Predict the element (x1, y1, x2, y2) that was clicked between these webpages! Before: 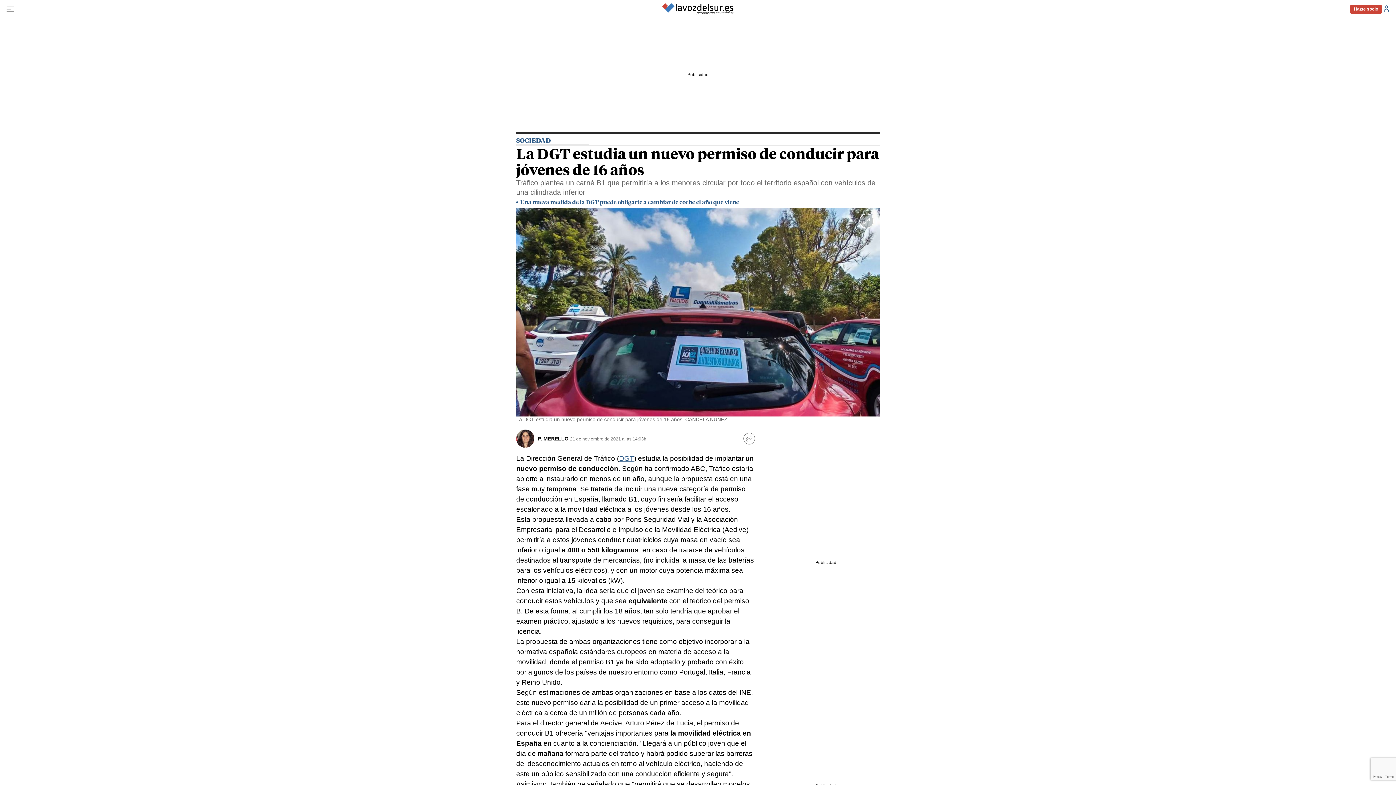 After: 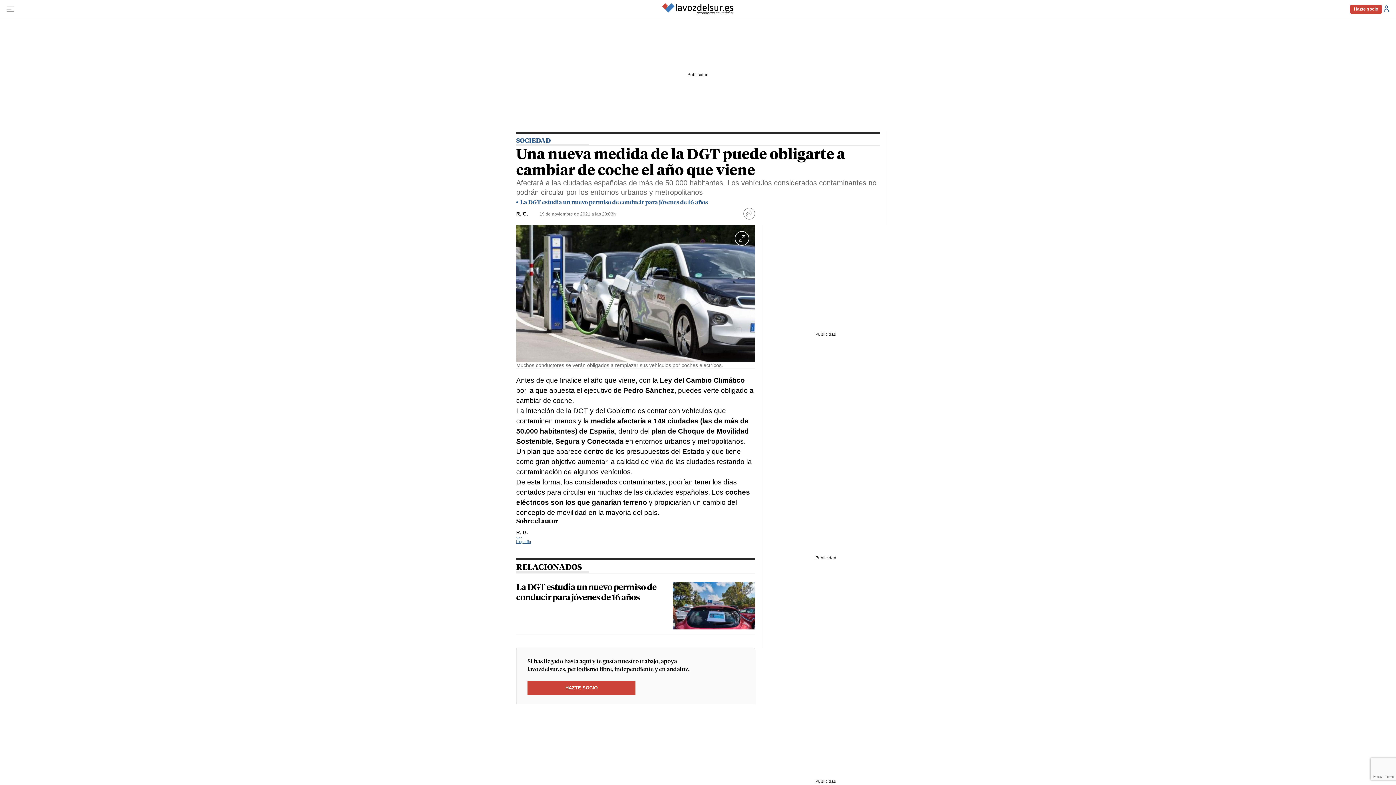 Action: label: Una nueva medida de la DGT puede obligarte a cambiar de coche el año que viene bbox: (520, 198, 739, 205)